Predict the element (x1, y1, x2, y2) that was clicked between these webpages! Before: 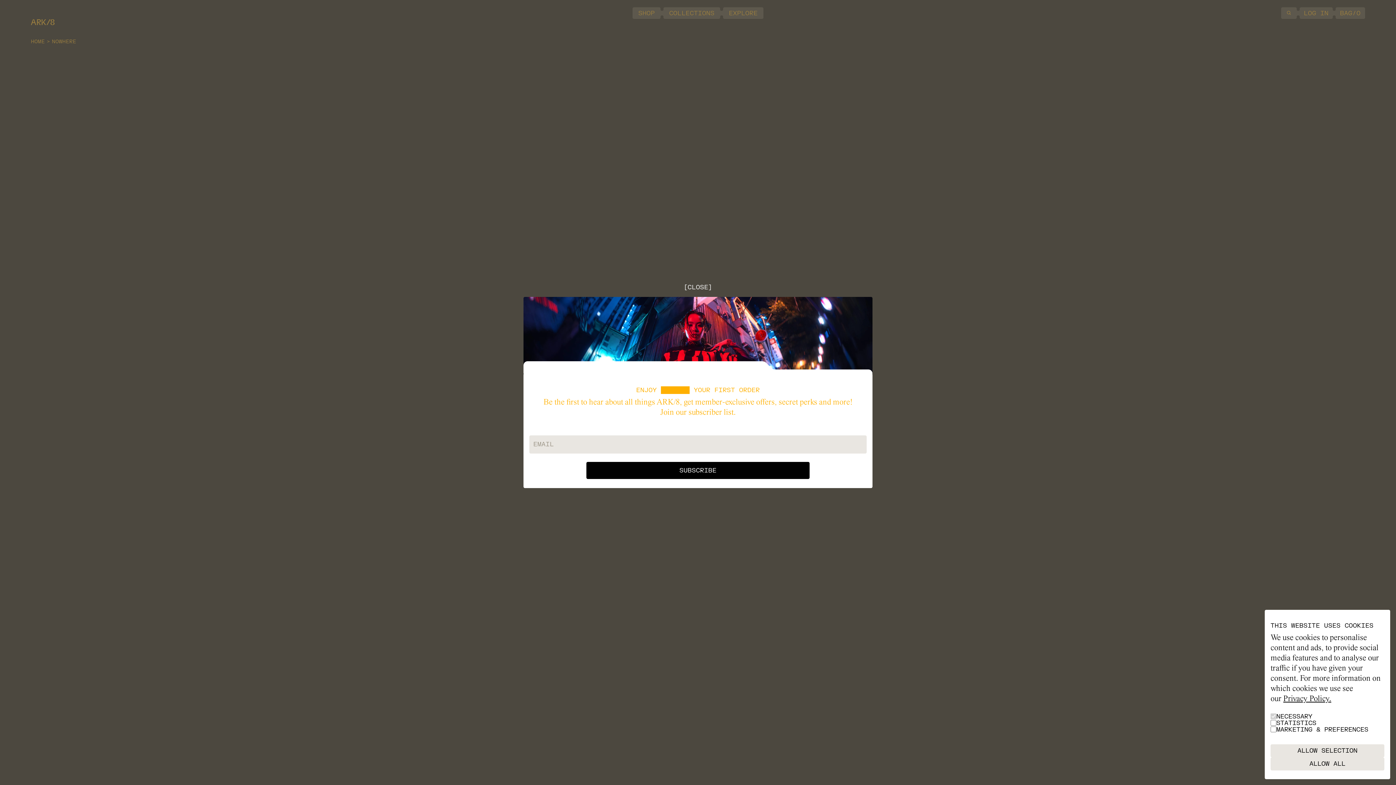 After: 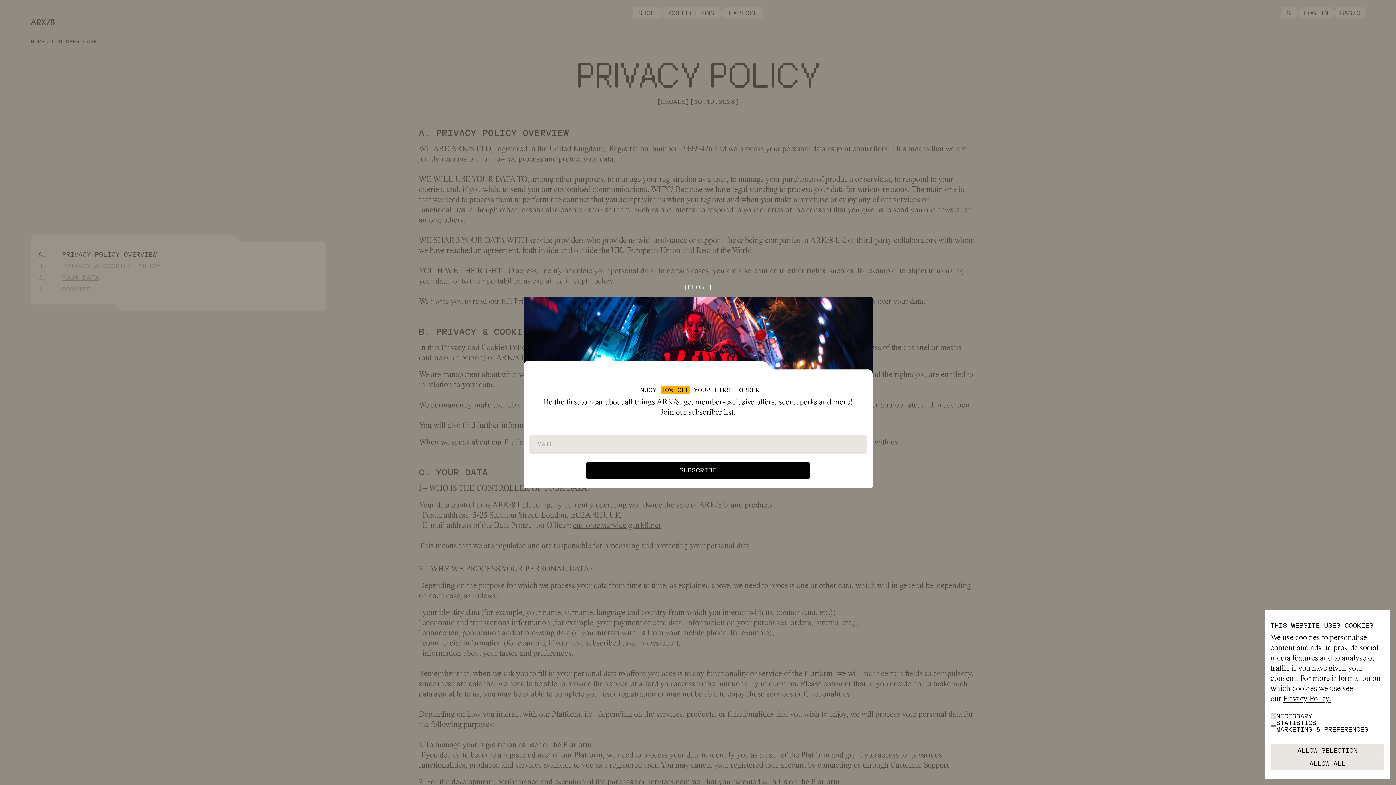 Action: bbox: (1283, 695, 1331, 703) label: Privacy Policy.